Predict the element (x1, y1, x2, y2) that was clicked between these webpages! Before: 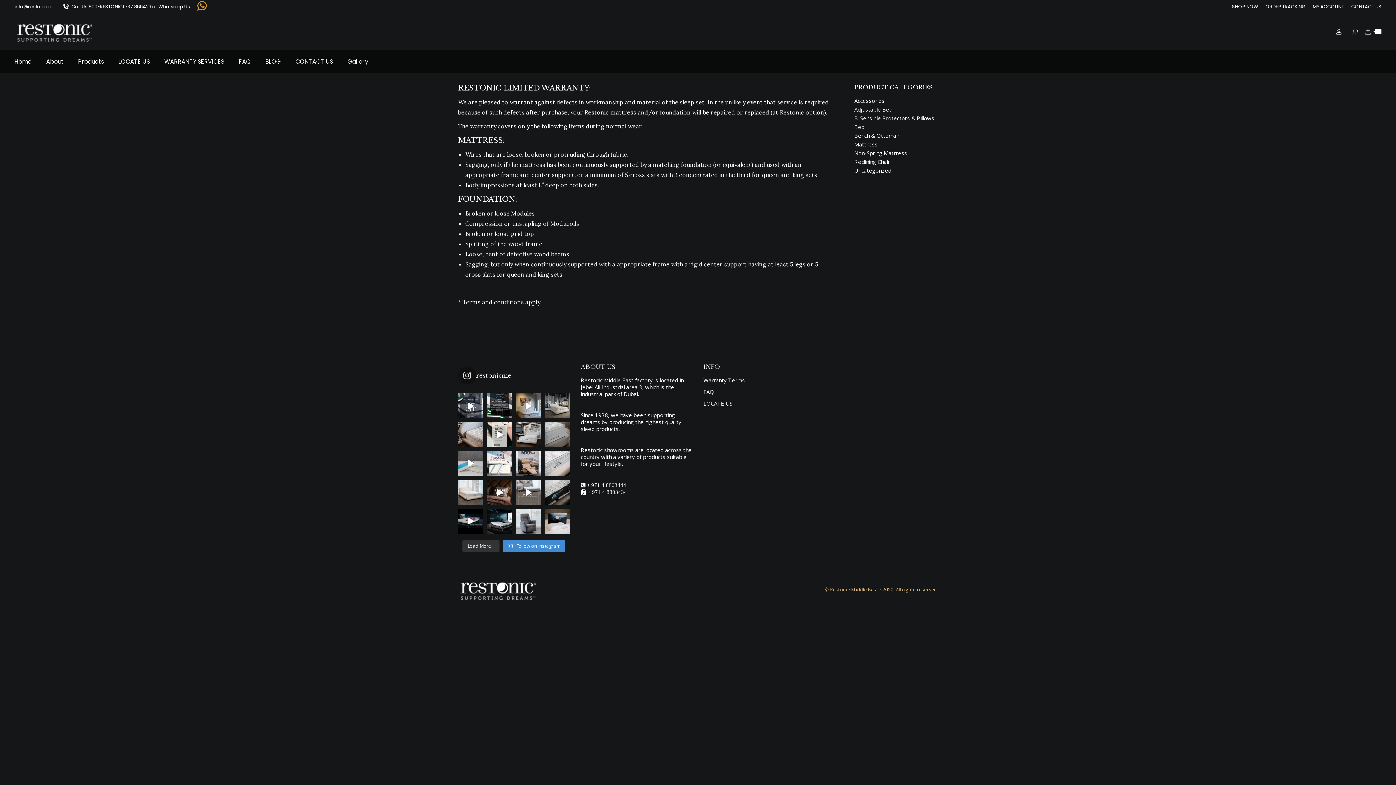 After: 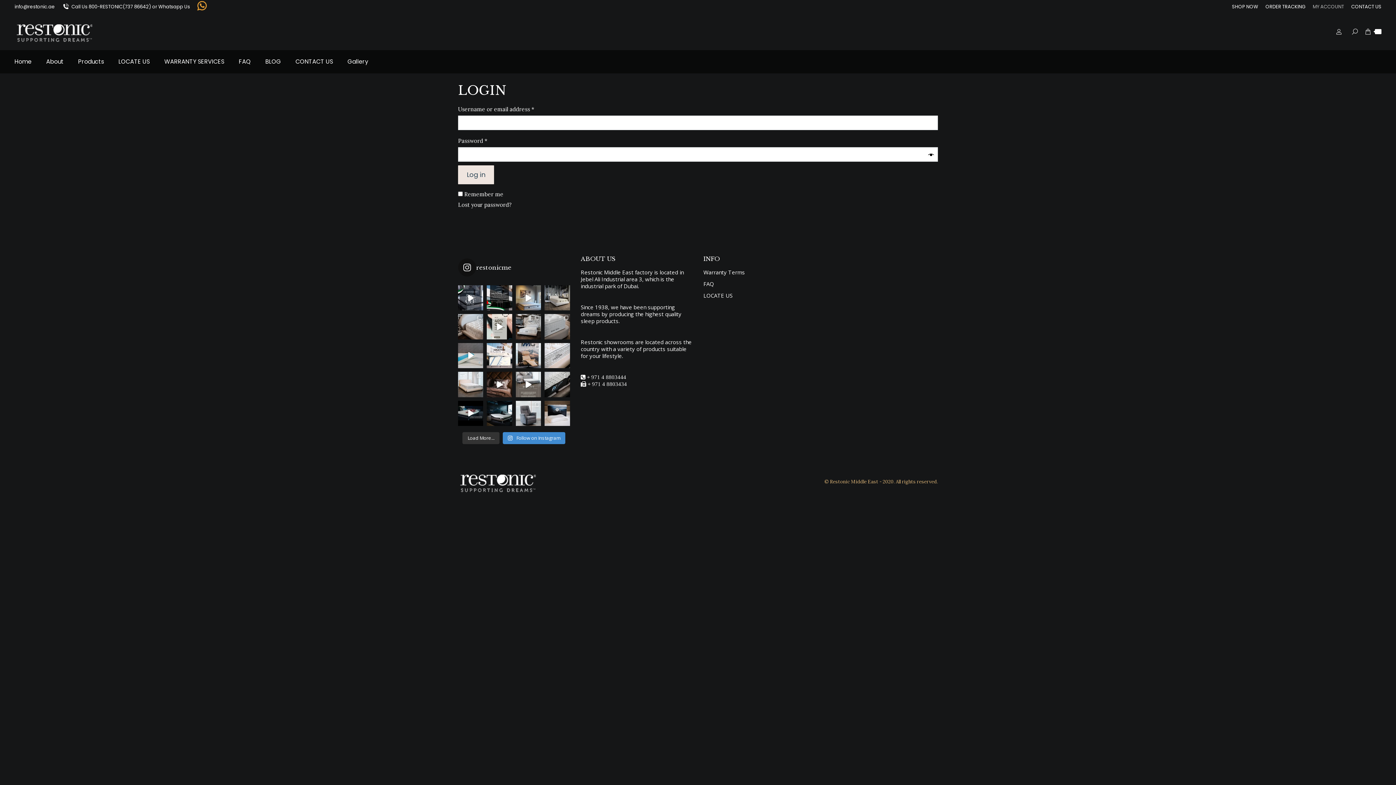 Action: bbox: (1335, 28, 1345, 34)